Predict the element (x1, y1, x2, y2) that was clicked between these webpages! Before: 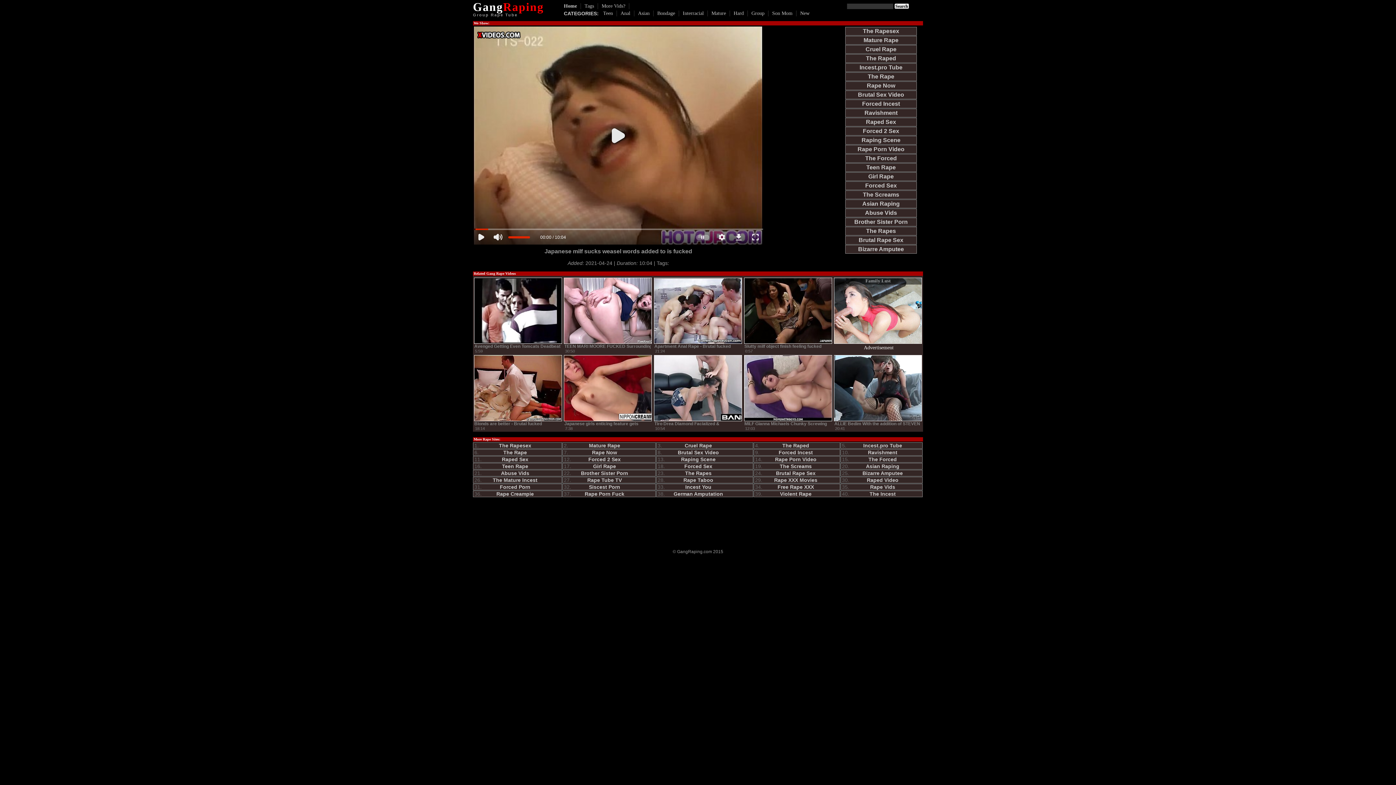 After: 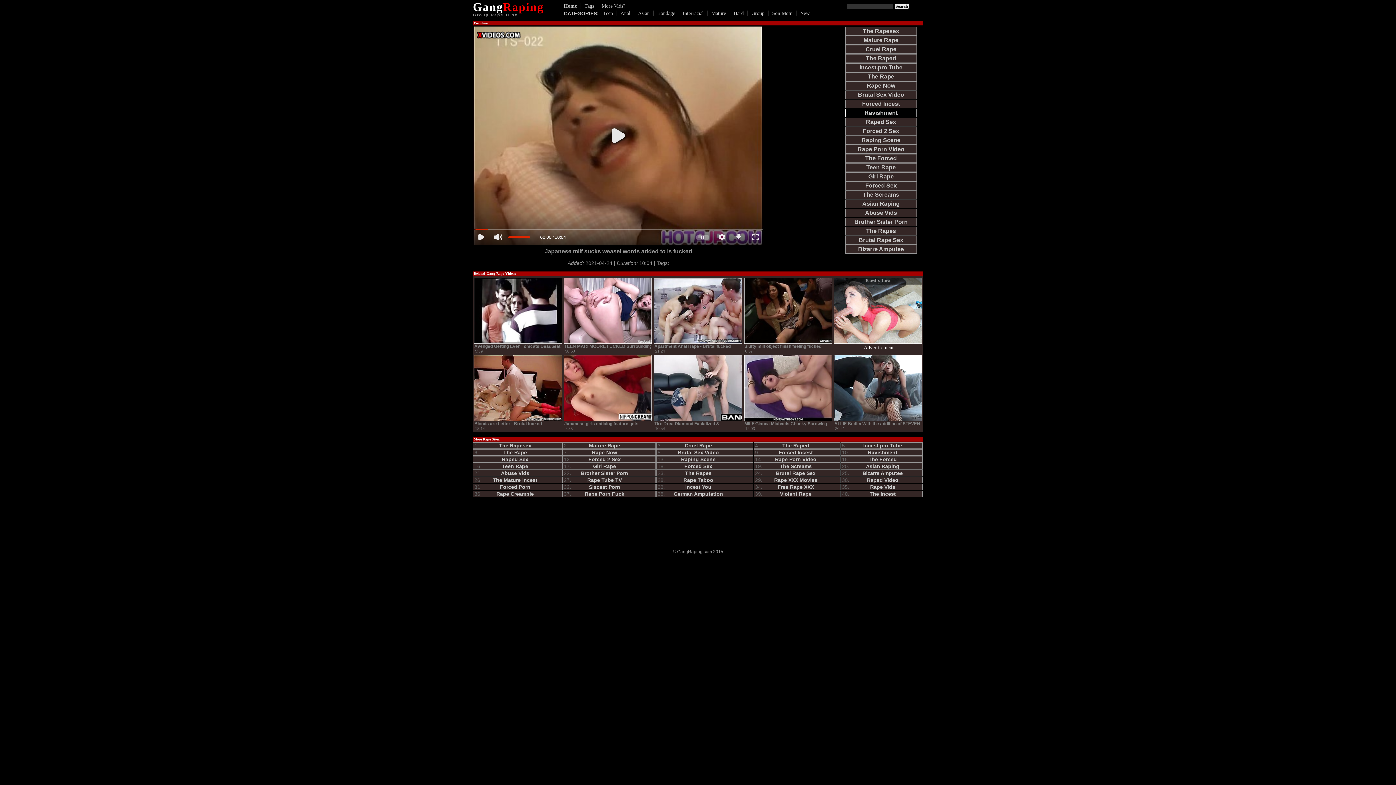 Action: bbox: (845, 109, 916, 117) label: Ravishment